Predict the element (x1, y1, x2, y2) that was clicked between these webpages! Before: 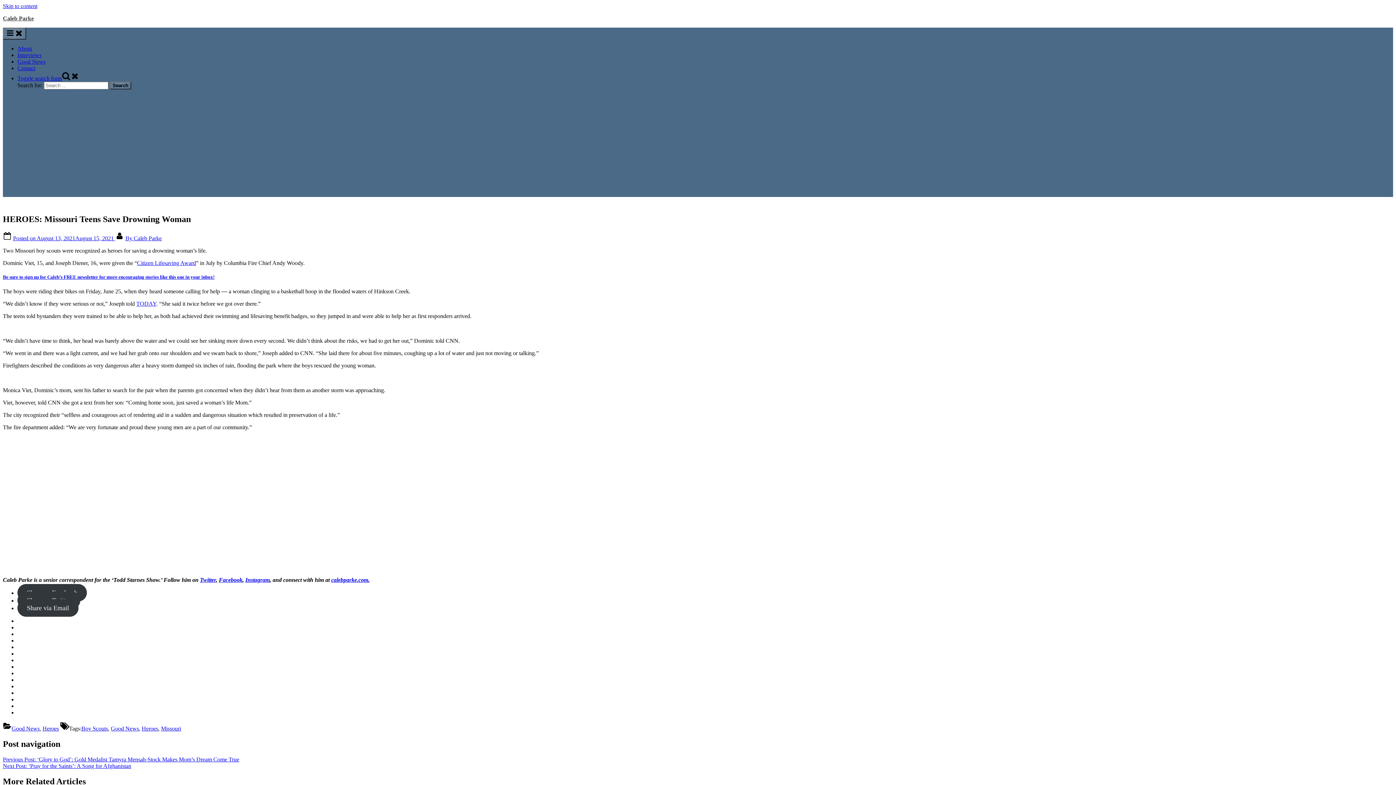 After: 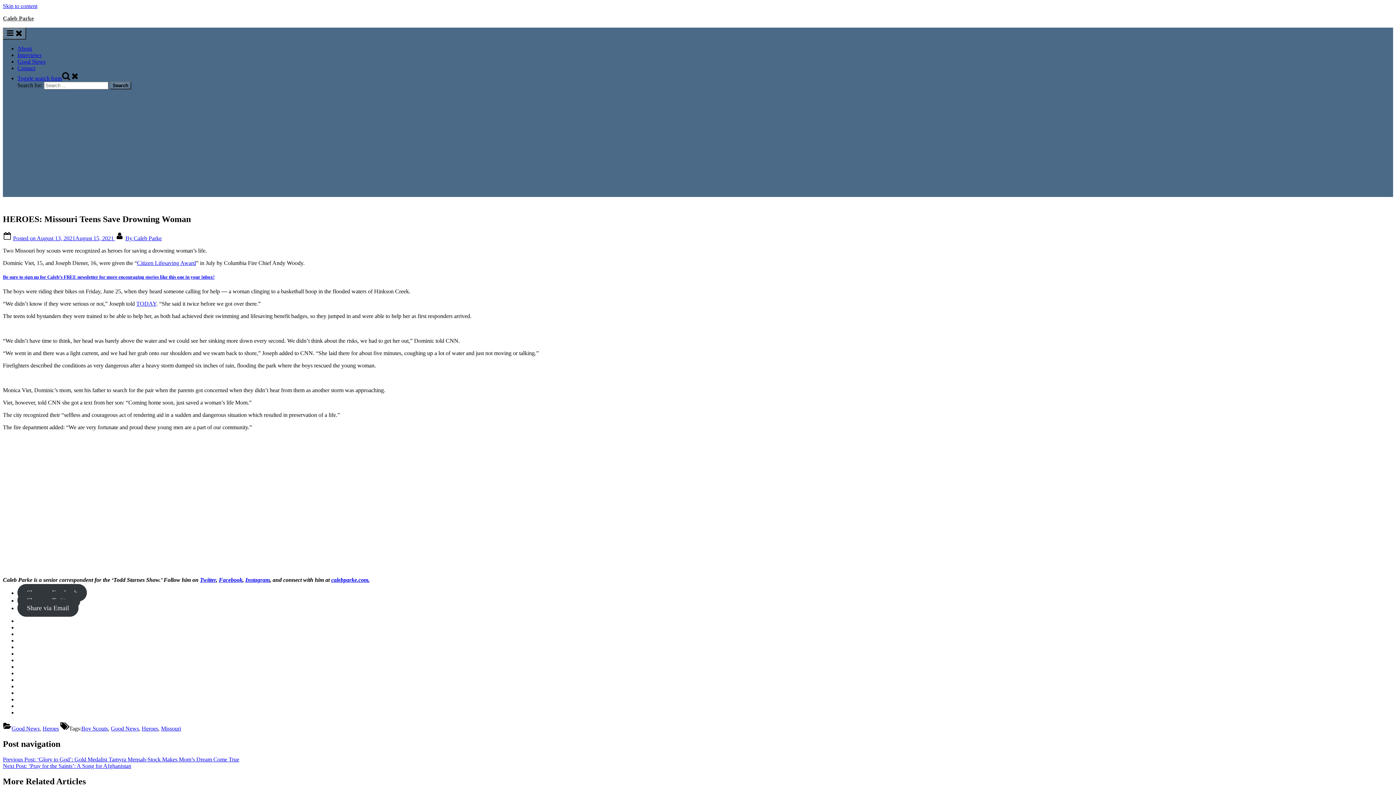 Action: bbox: (136, 300, 156, 306) label: TODAY